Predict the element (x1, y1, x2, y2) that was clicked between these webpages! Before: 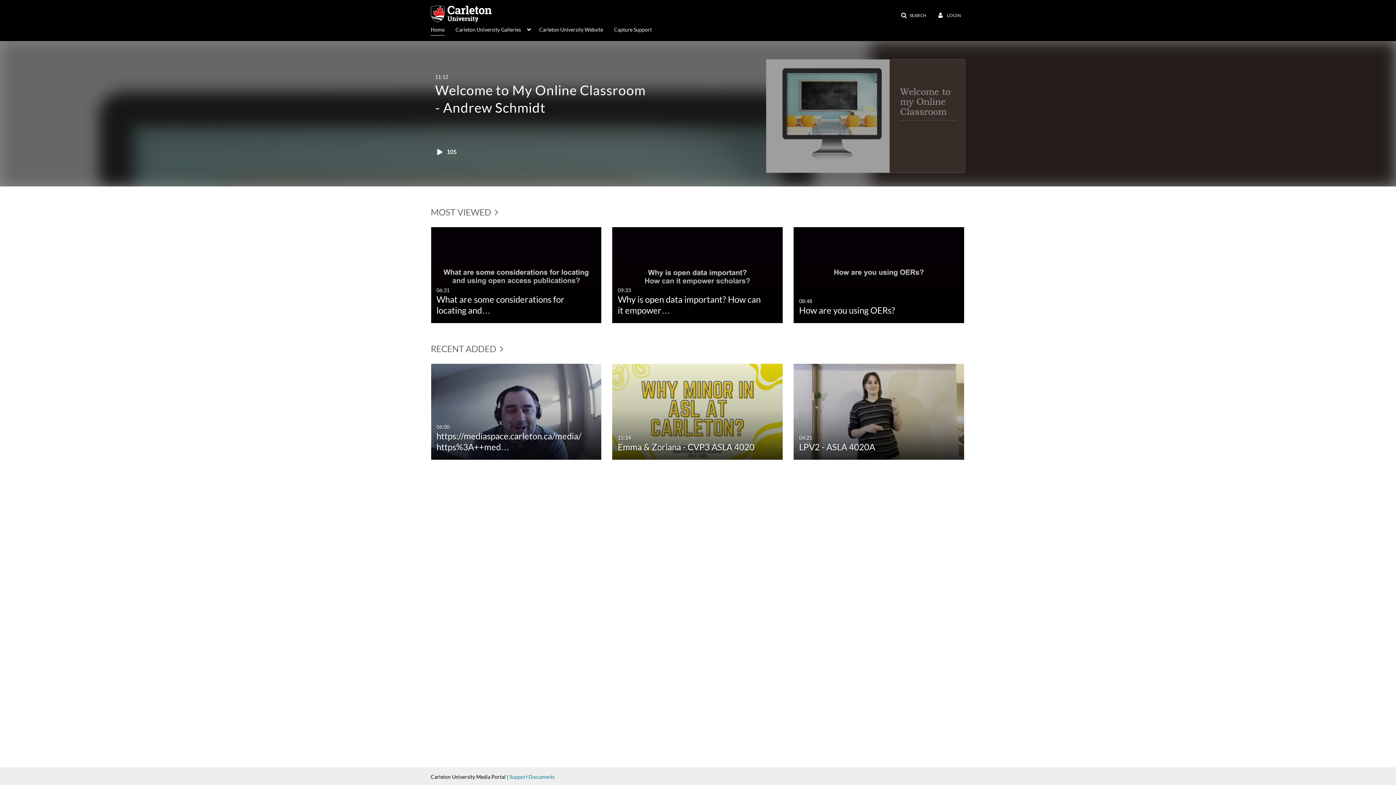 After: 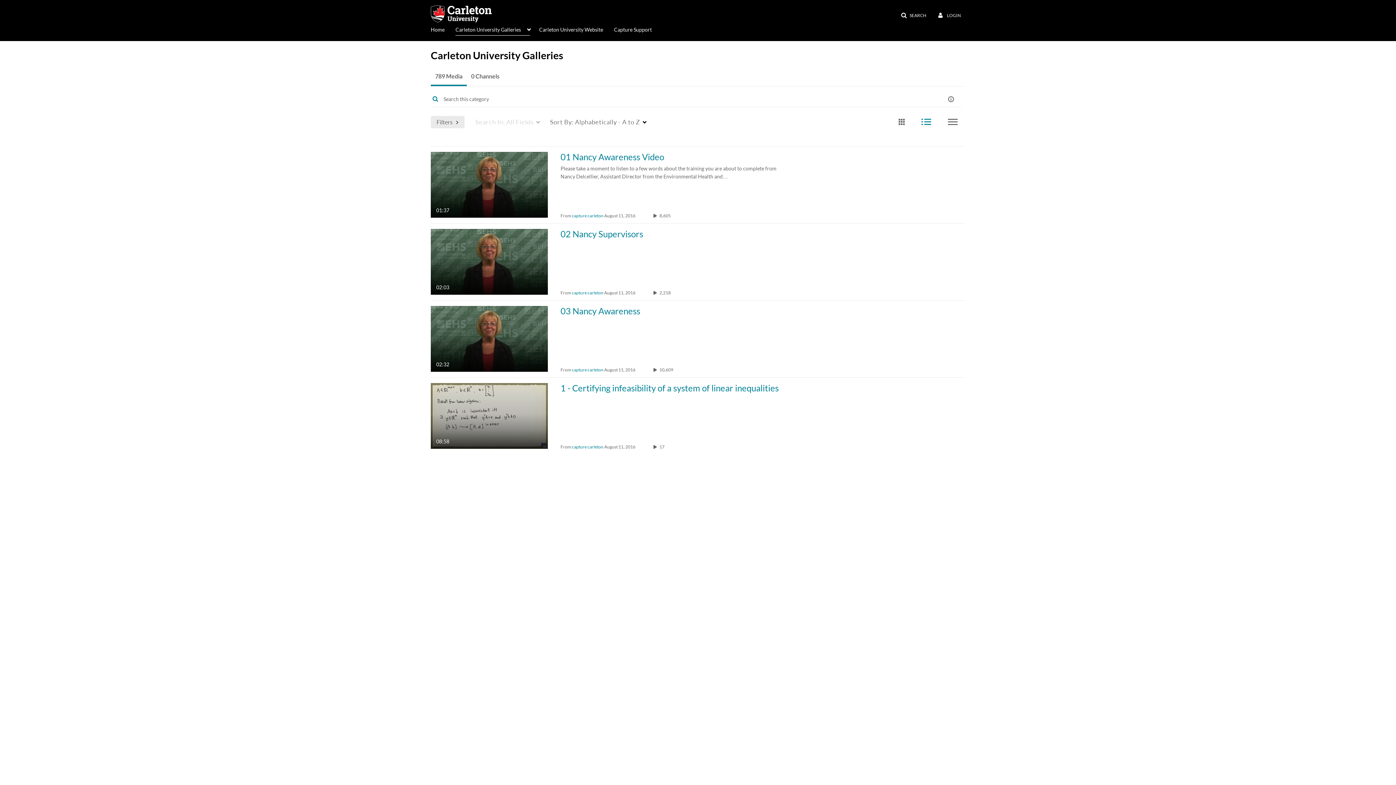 Action: bbox: (455, 22, 530, 35) label: Carleton University Galleries